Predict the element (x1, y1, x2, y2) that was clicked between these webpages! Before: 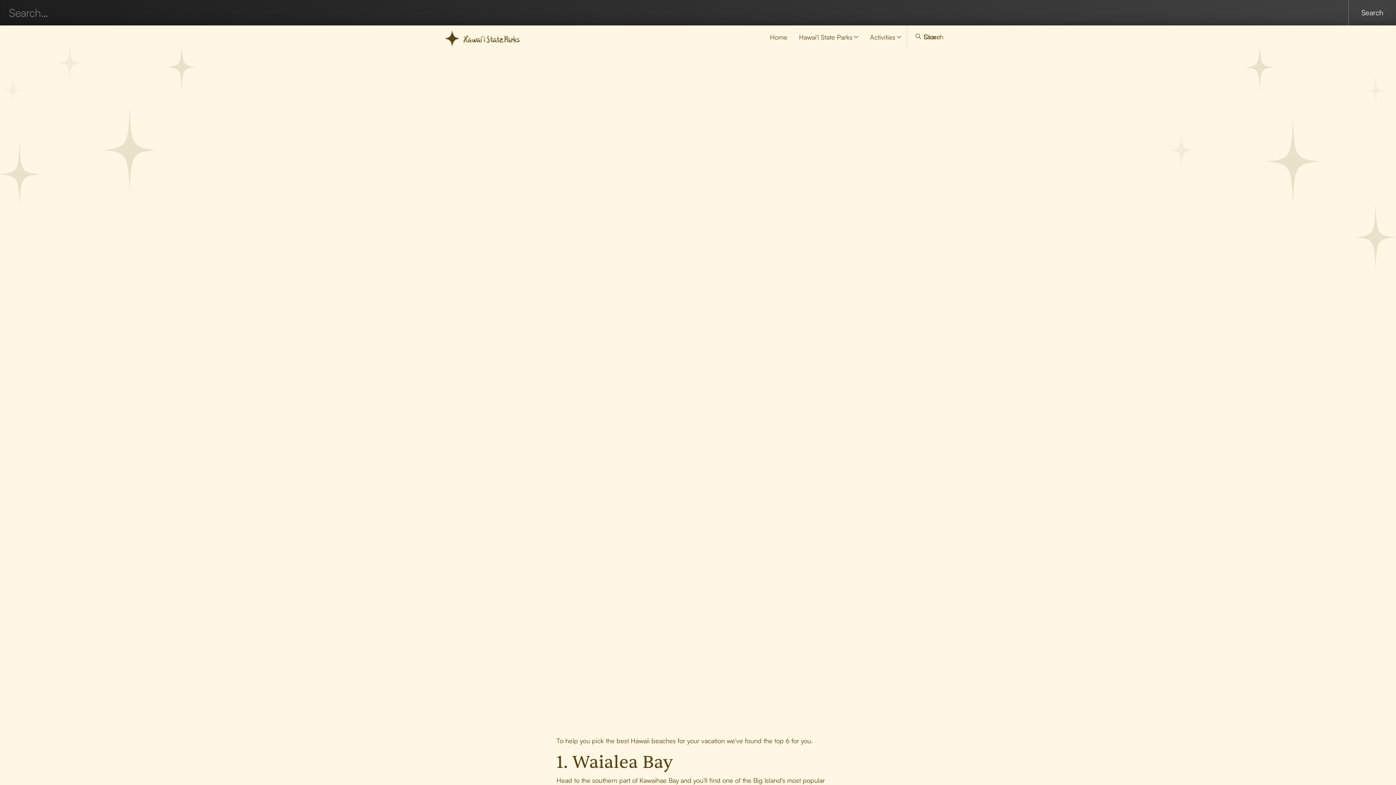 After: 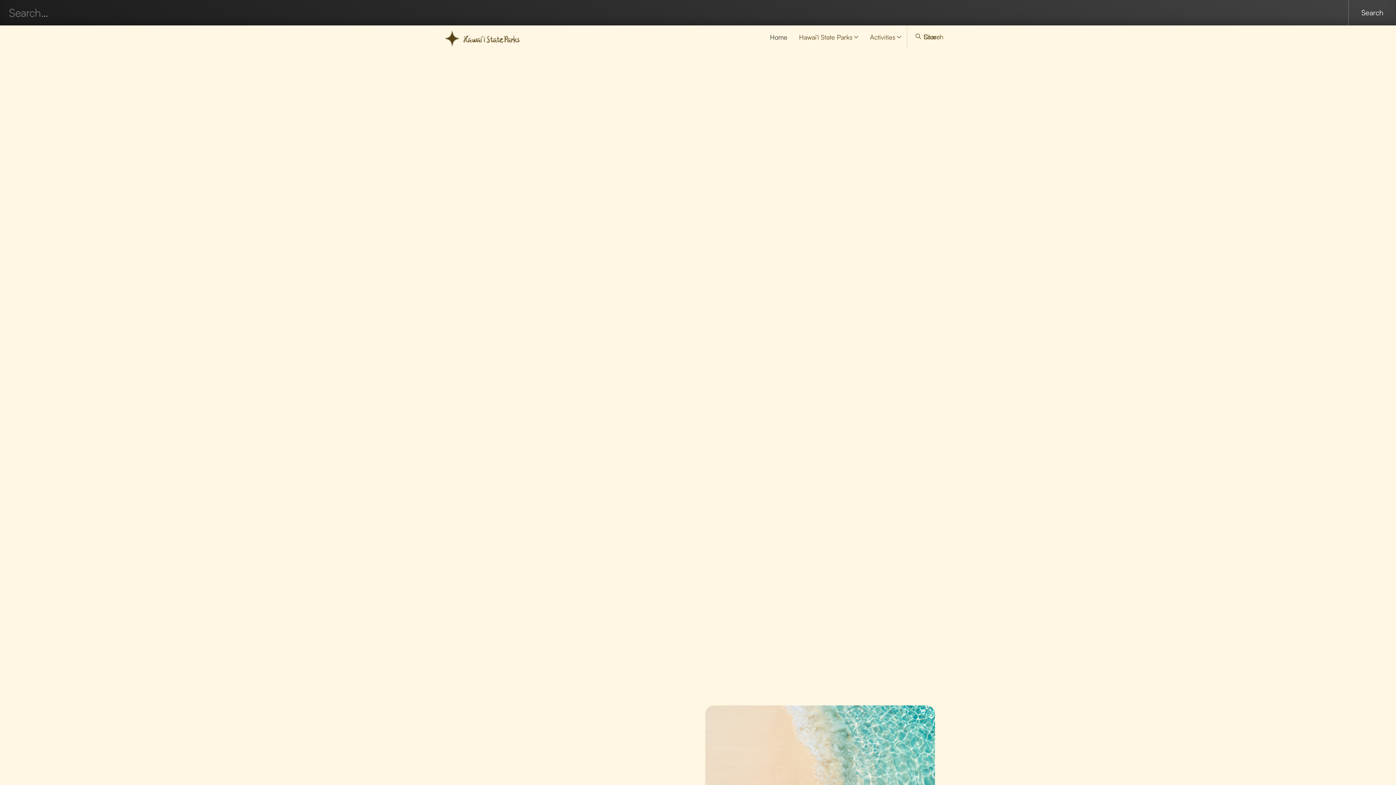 Action: label: Home bbox: (764, 25, 793, 48)